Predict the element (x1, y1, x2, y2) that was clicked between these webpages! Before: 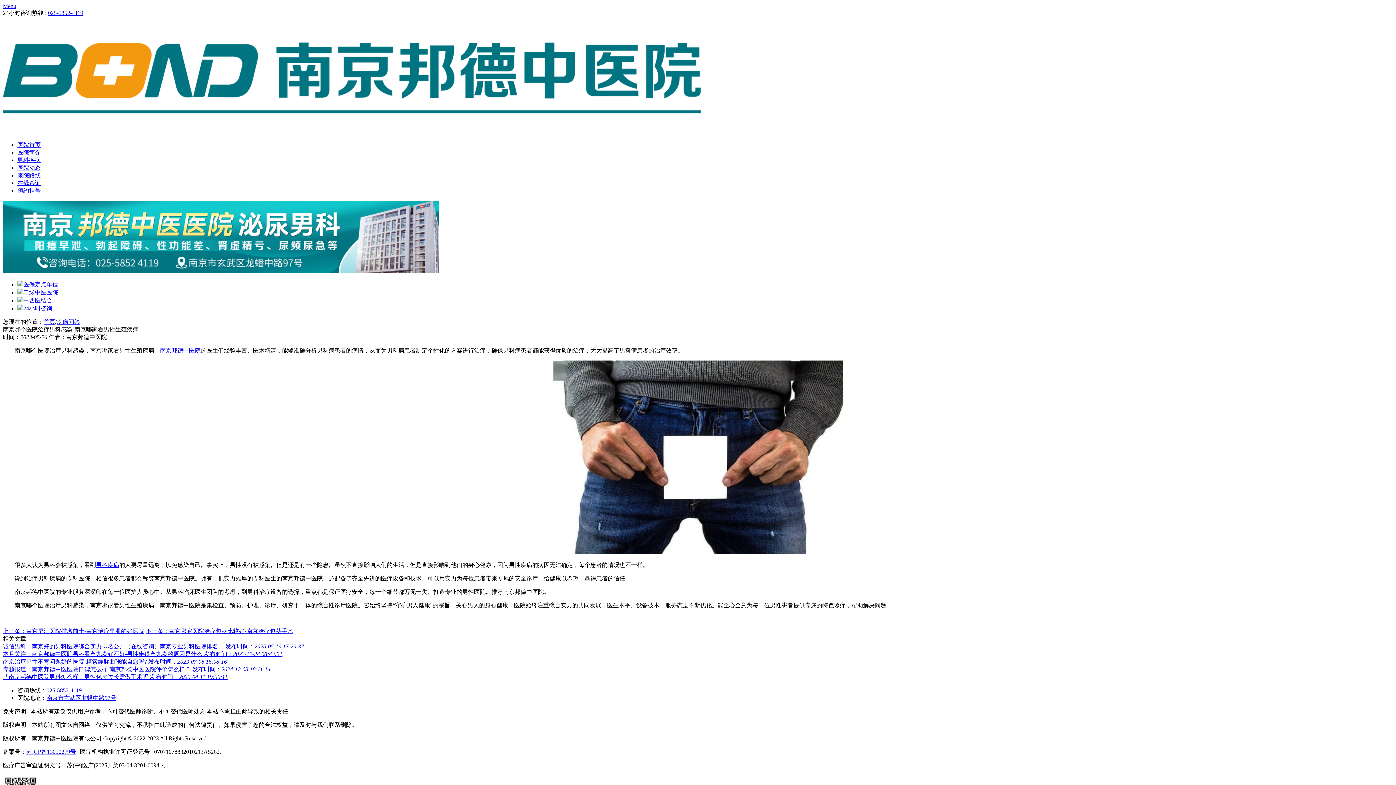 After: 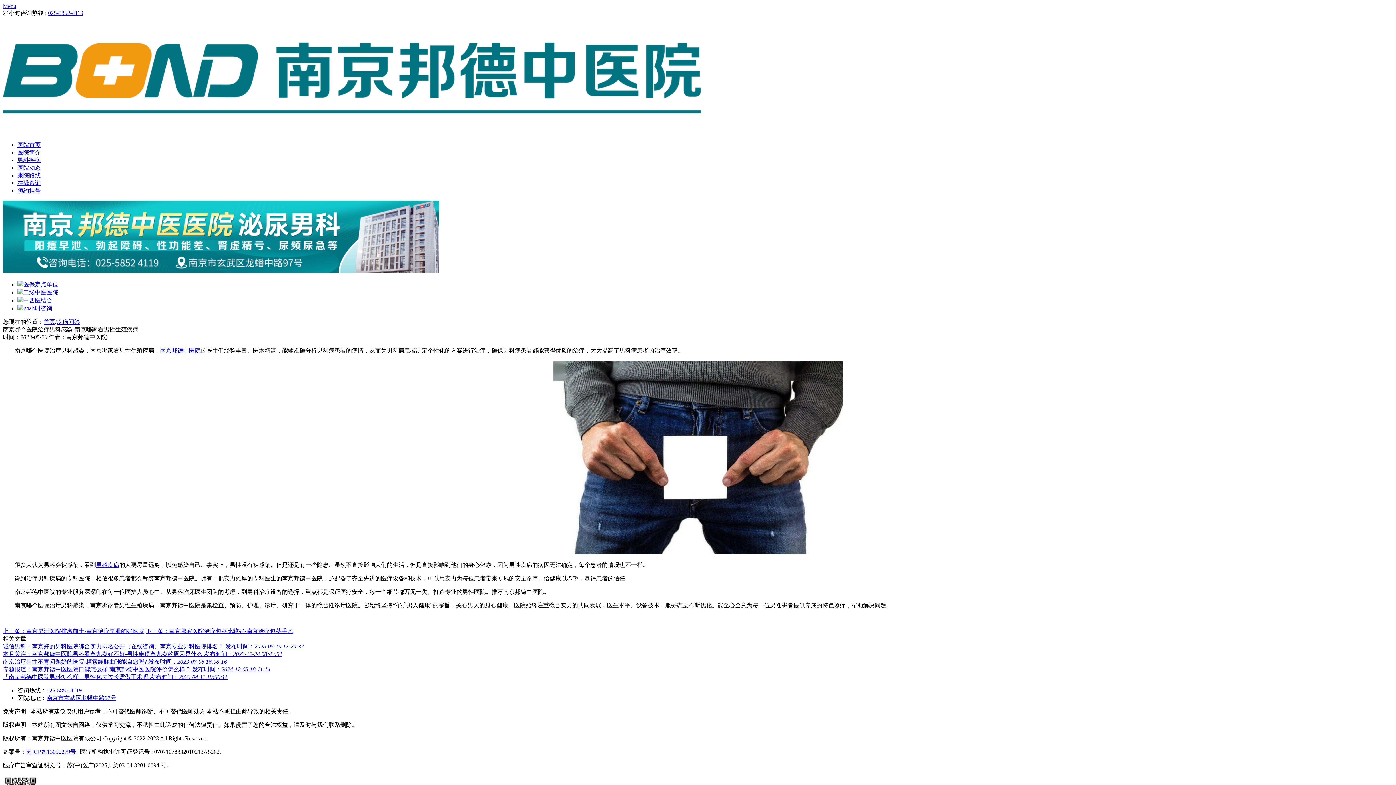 Action: bbox: (17, 180, 40, 186) label: 在线咨询